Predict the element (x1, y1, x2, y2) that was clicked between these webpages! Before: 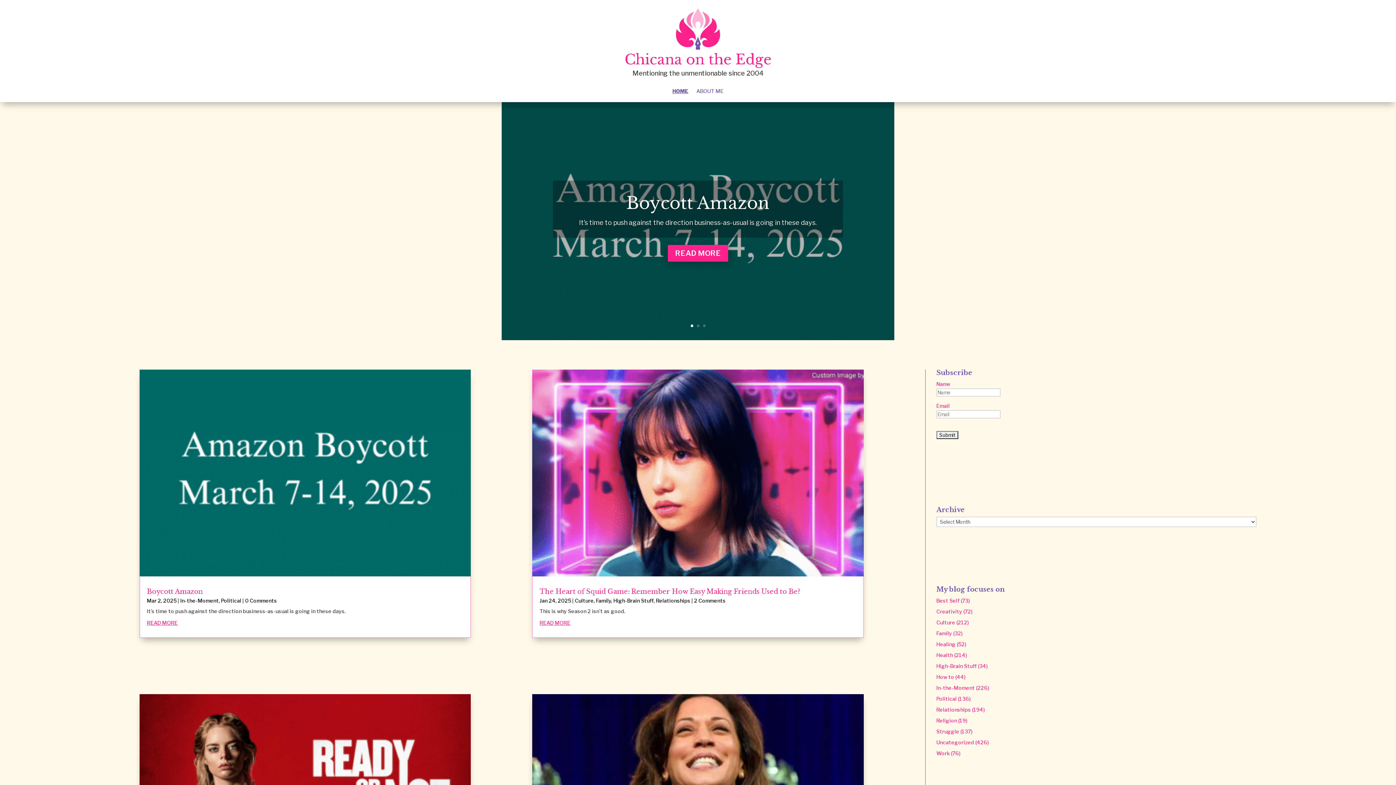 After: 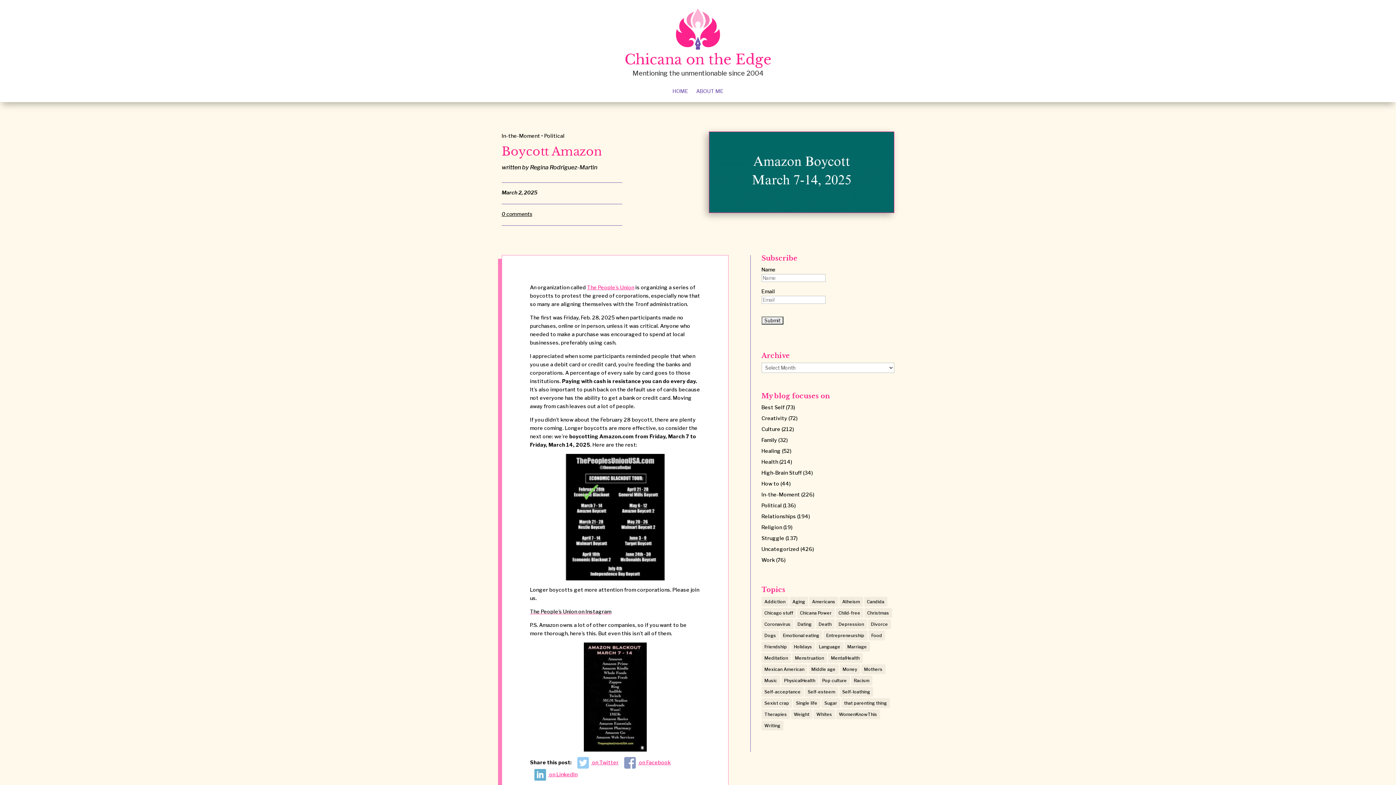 Action: bbox: (139, 369, 471, 576)